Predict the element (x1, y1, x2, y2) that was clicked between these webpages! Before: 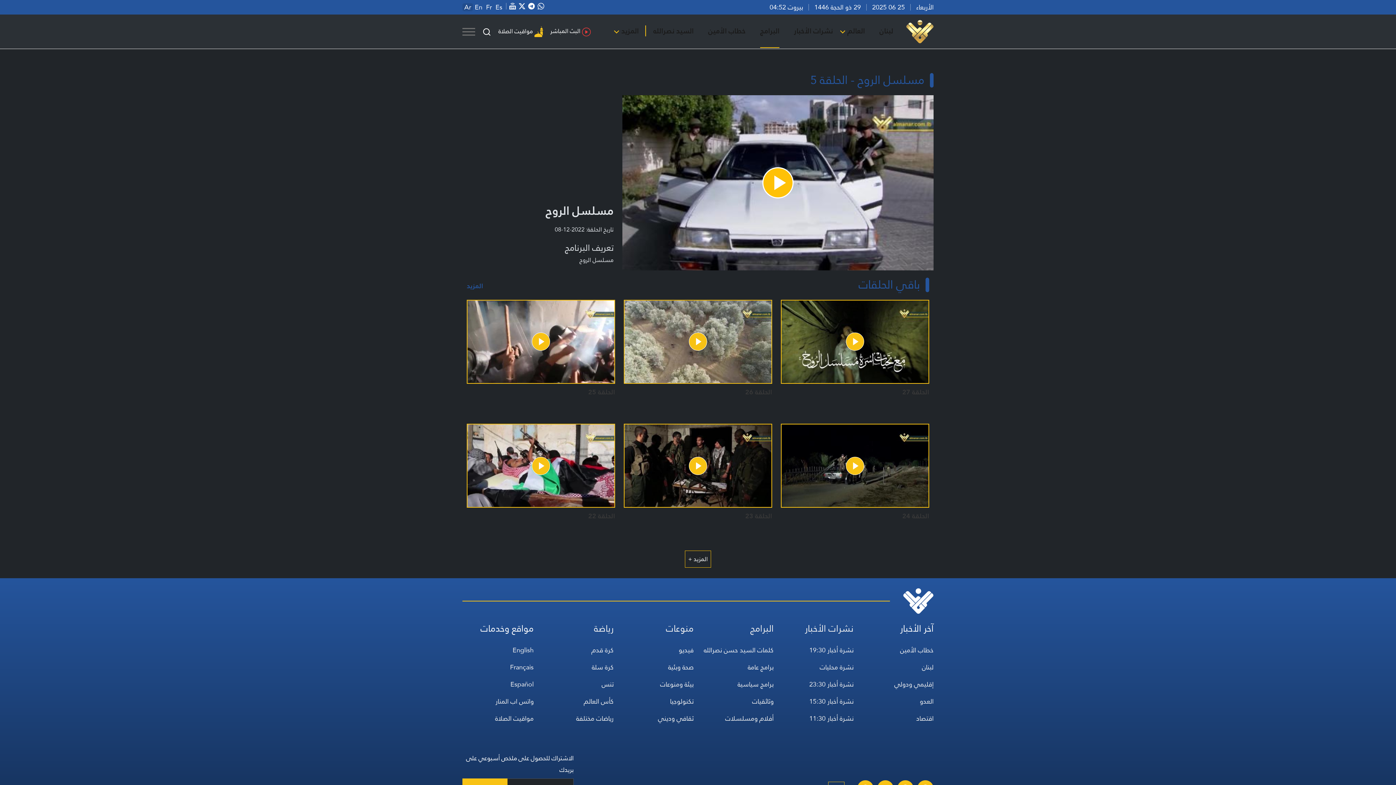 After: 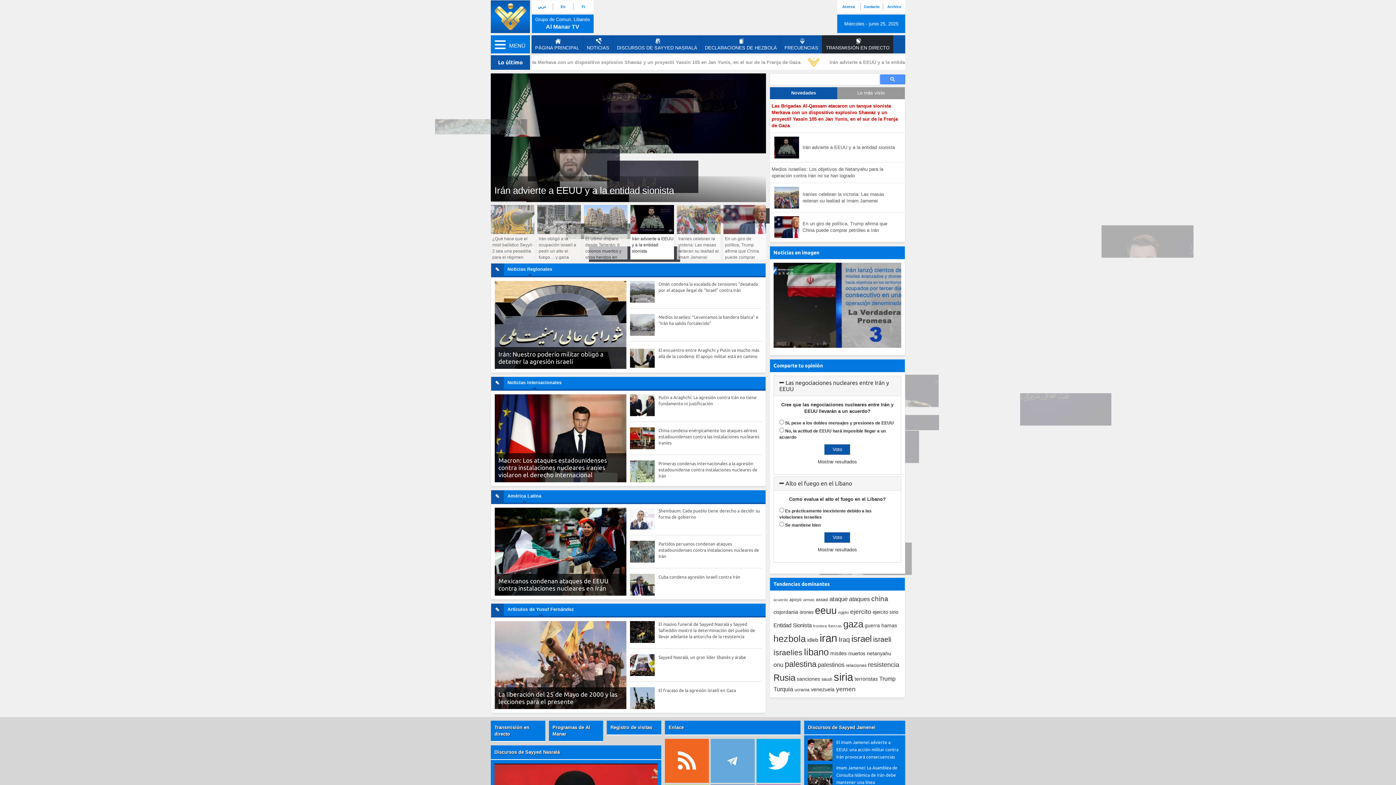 Action: label: Es bbox: (493, 3, 504, 11)